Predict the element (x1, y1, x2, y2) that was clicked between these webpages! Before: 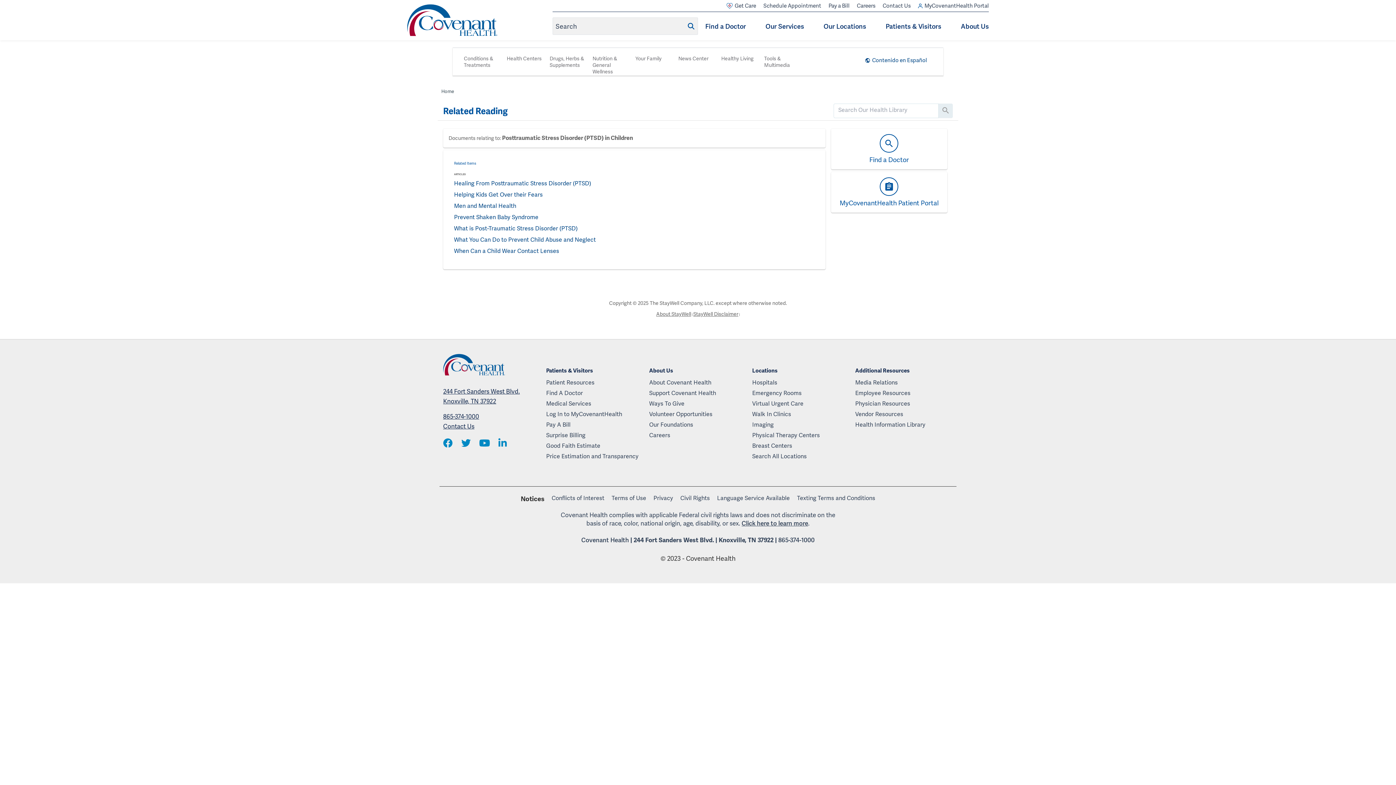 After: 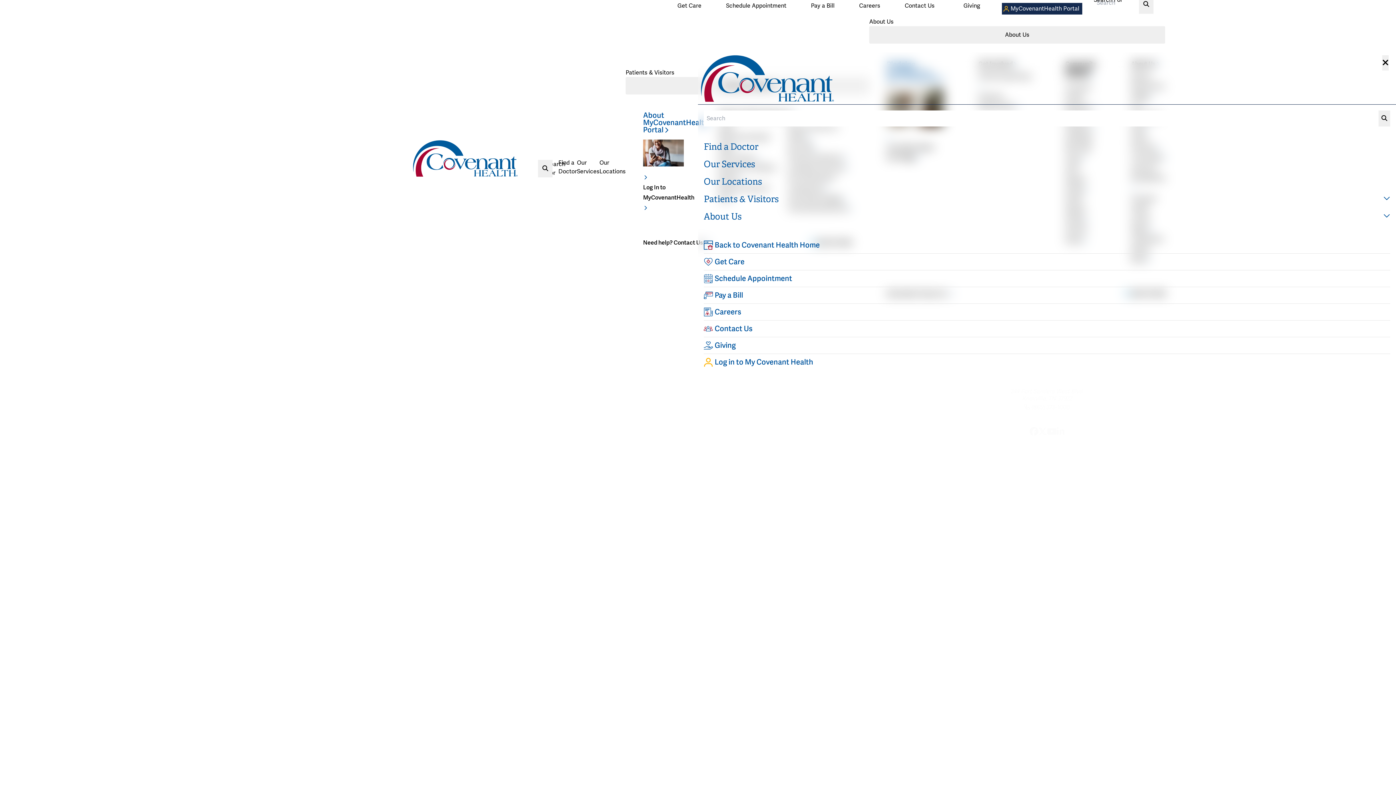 Action: bbox: (855, 378, 953, 388) label: Media Relations